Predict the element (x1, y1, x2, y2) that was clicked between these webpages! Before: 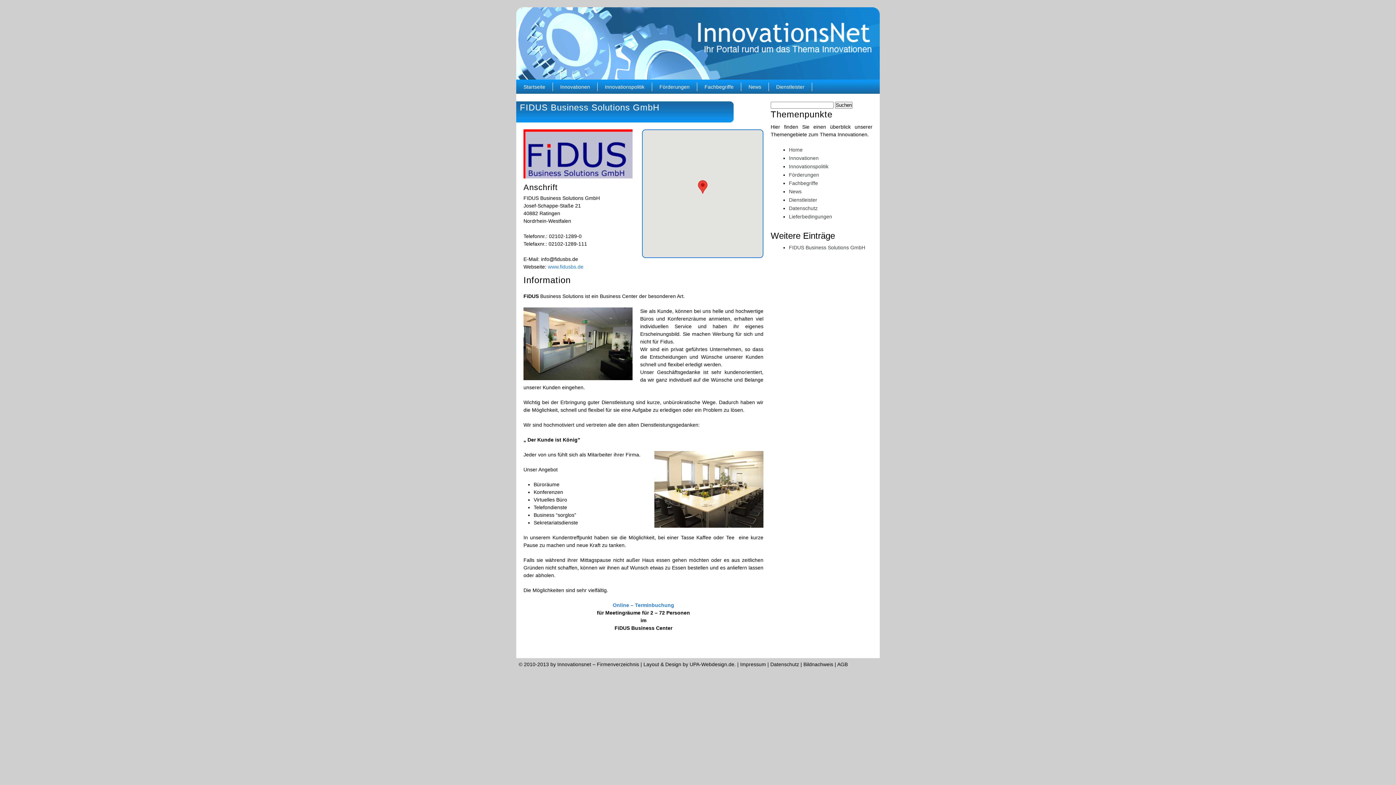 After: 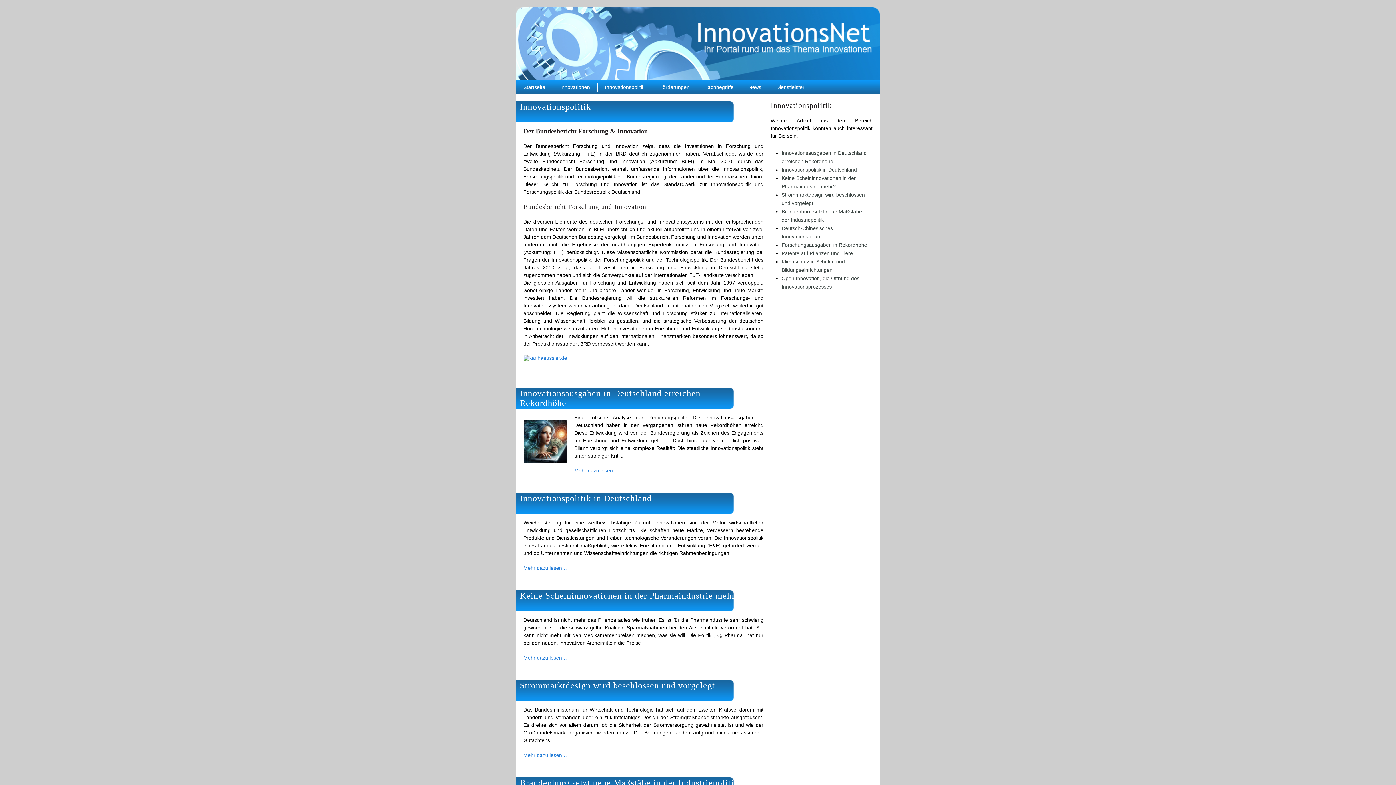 Action: bbox: (789, 163, 828, 169) label: Innovationspolitik